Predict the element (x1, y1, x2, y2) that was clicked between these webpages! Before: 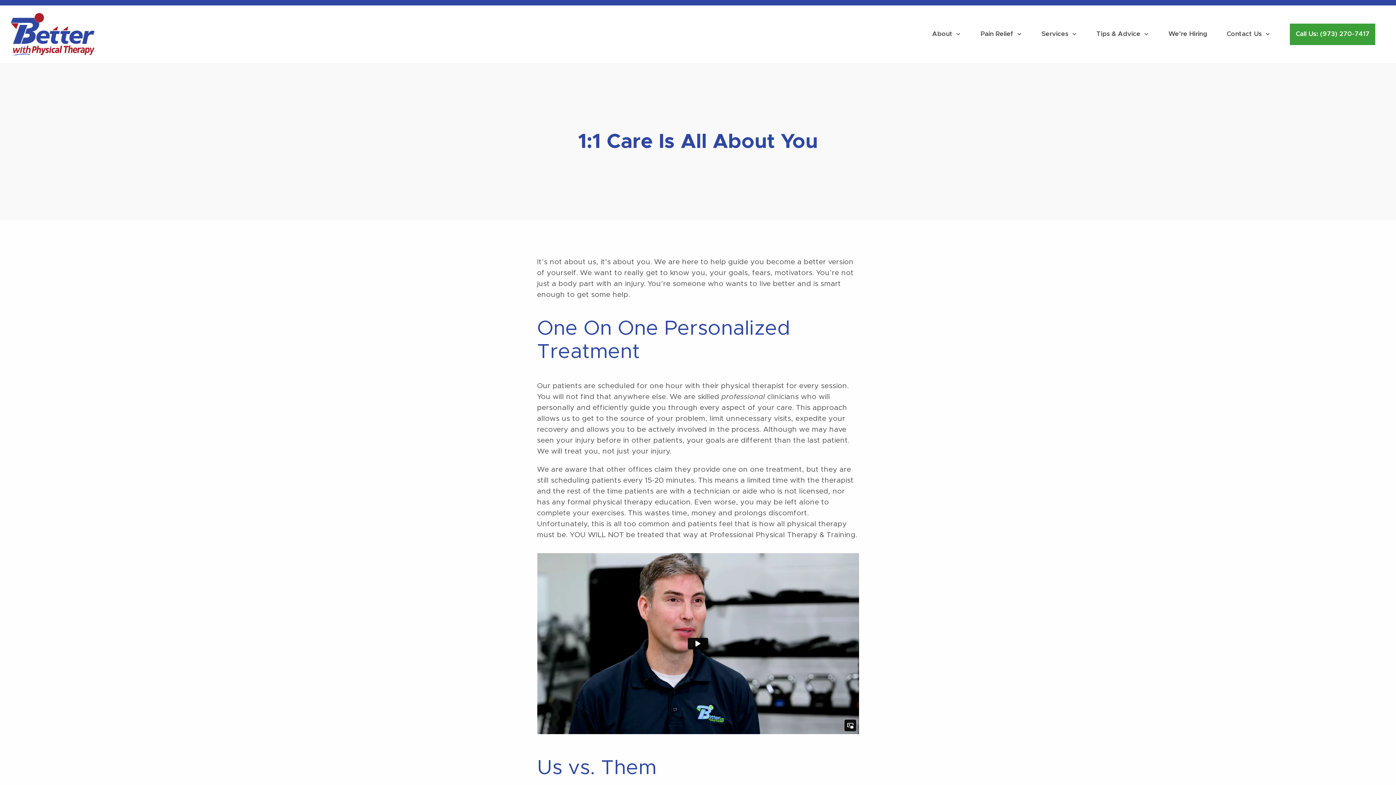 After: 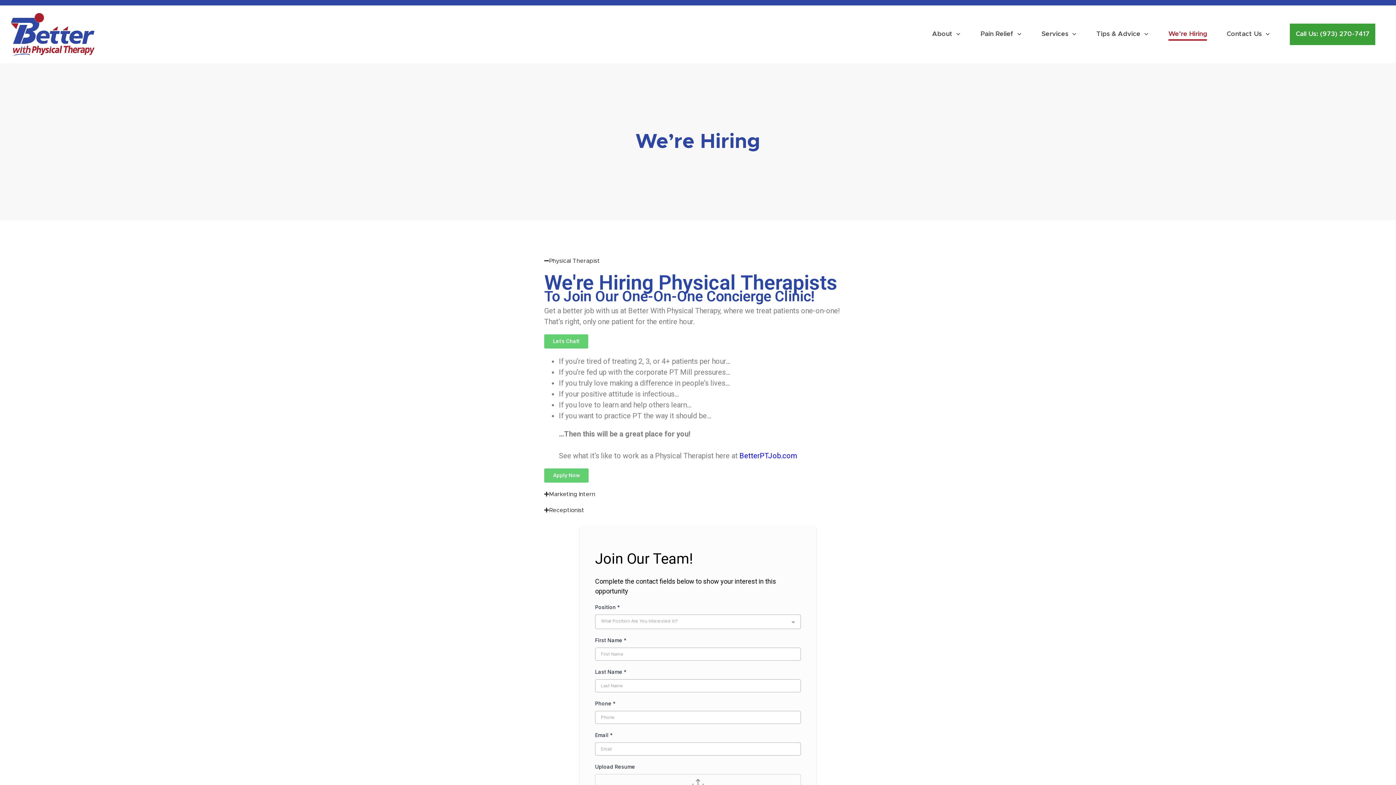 Action: label: We’re Hiring bbox: (1168, 29, 1207, 39)